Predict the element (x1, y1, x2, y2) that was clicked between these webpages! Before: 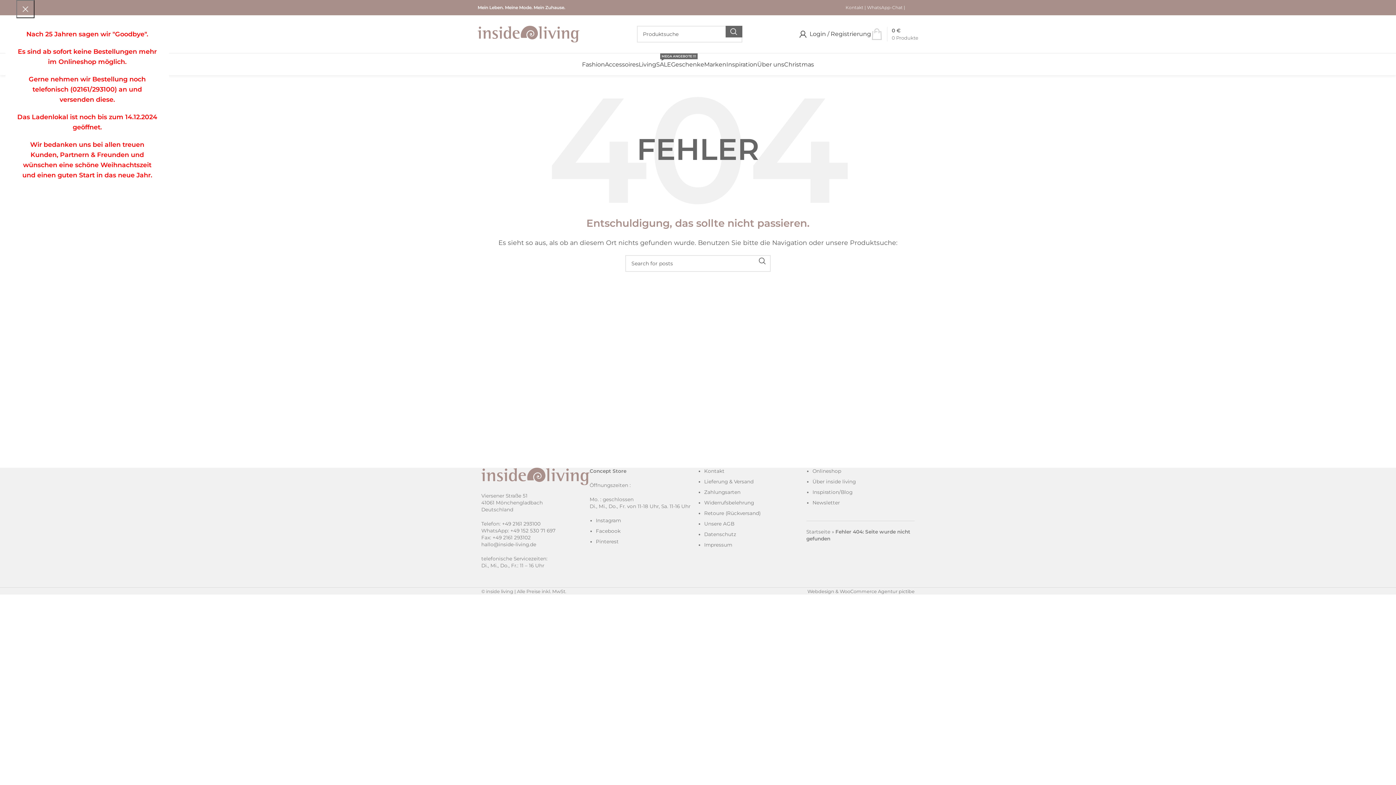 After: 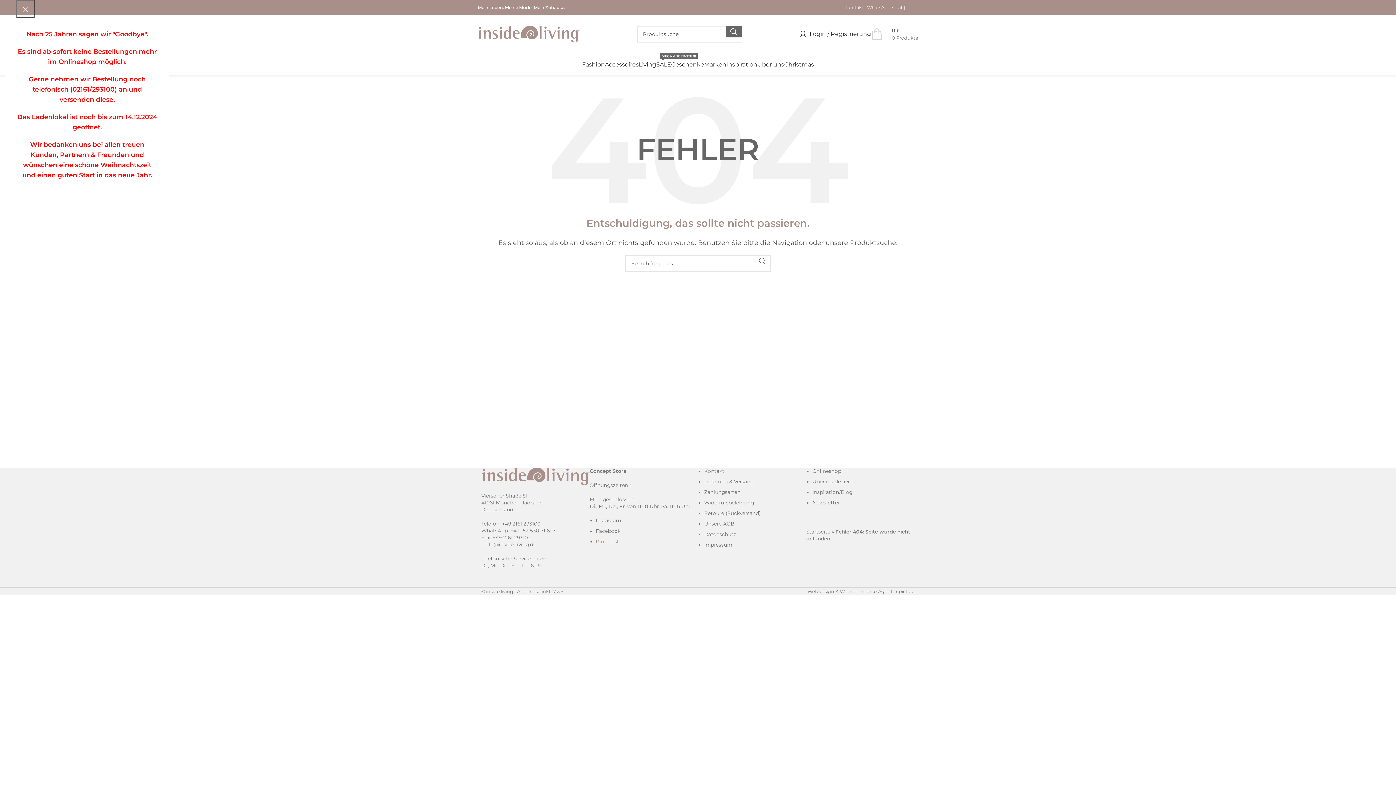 Action: label: Pinterest bbox: (596, 538, 618, 544)